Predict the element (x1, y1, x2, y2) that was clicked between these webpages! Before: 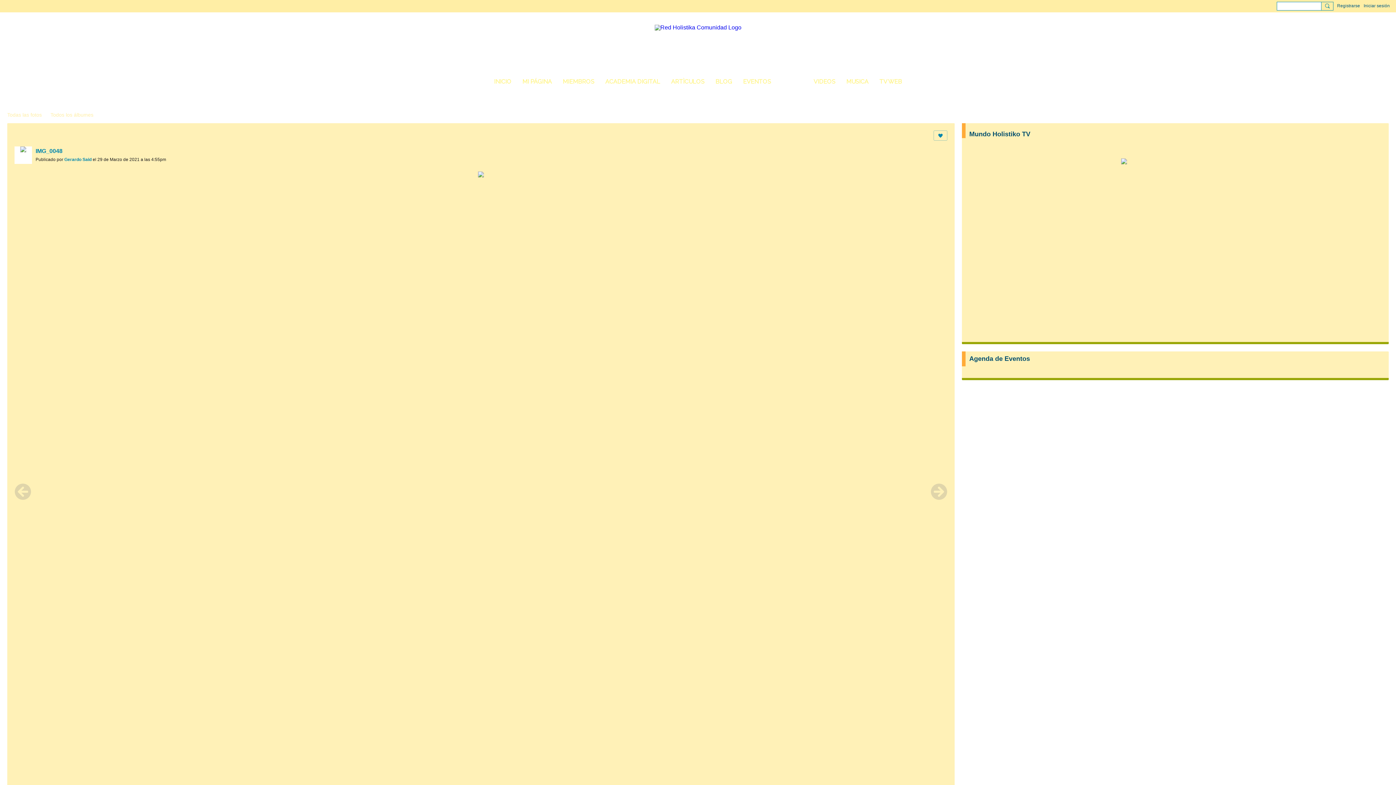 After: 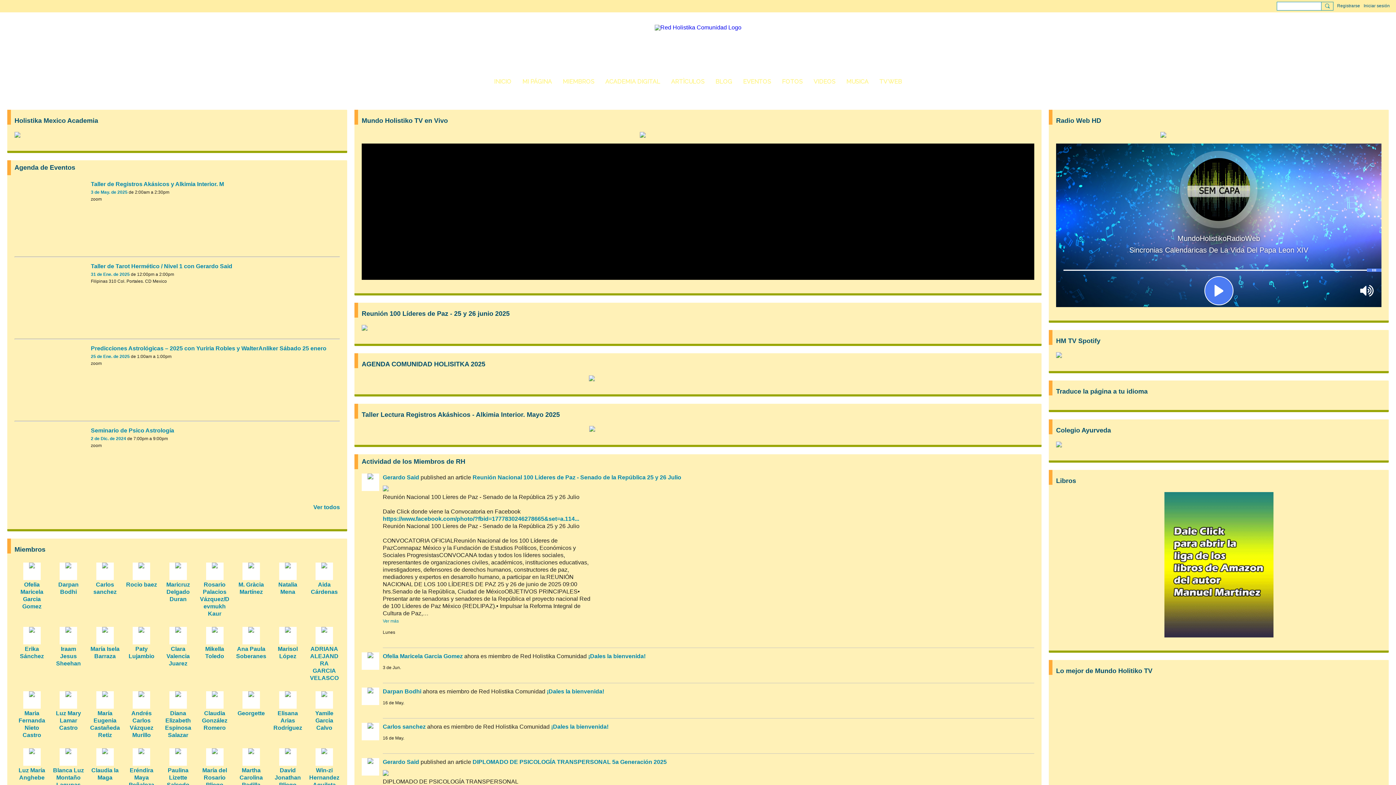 Action: bbox: (488, 75, 517, 88) label: INICIO